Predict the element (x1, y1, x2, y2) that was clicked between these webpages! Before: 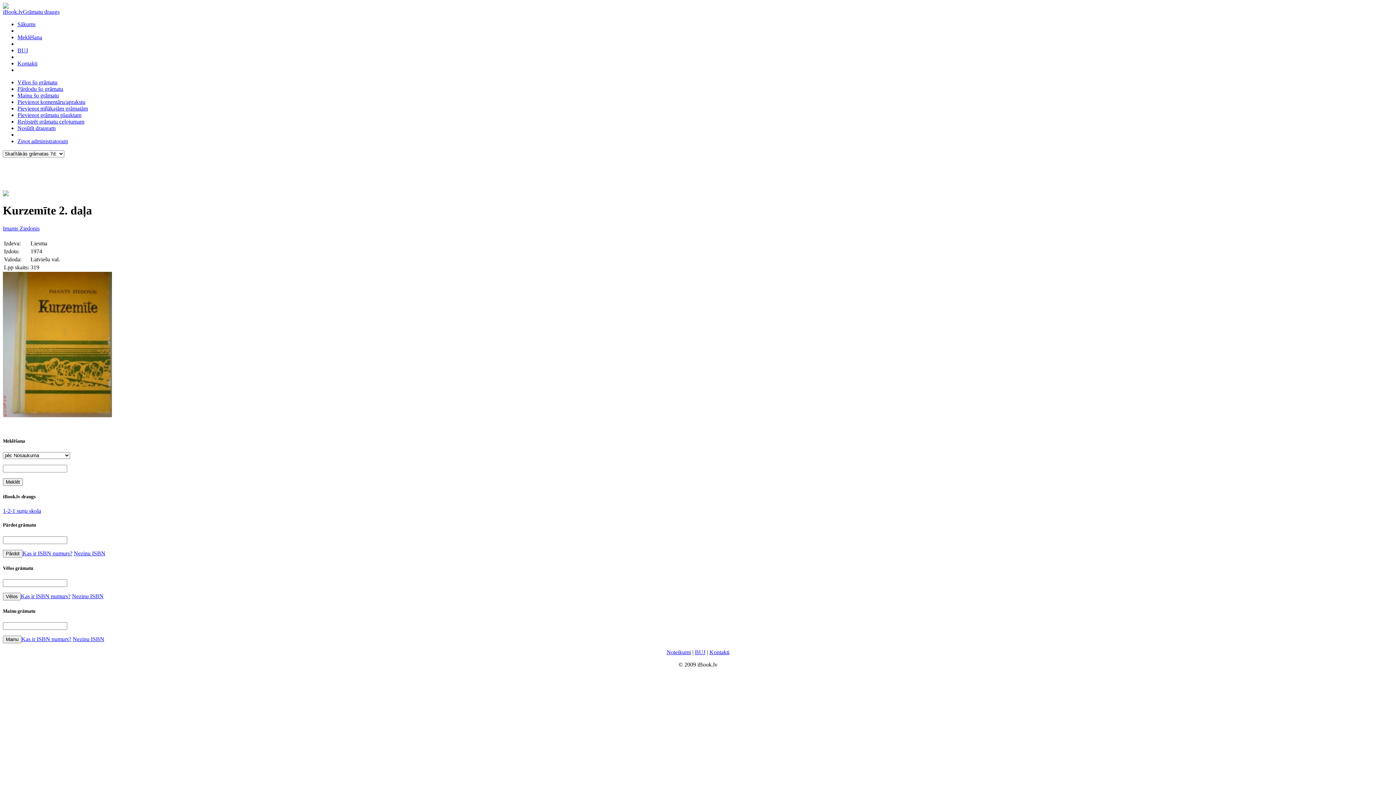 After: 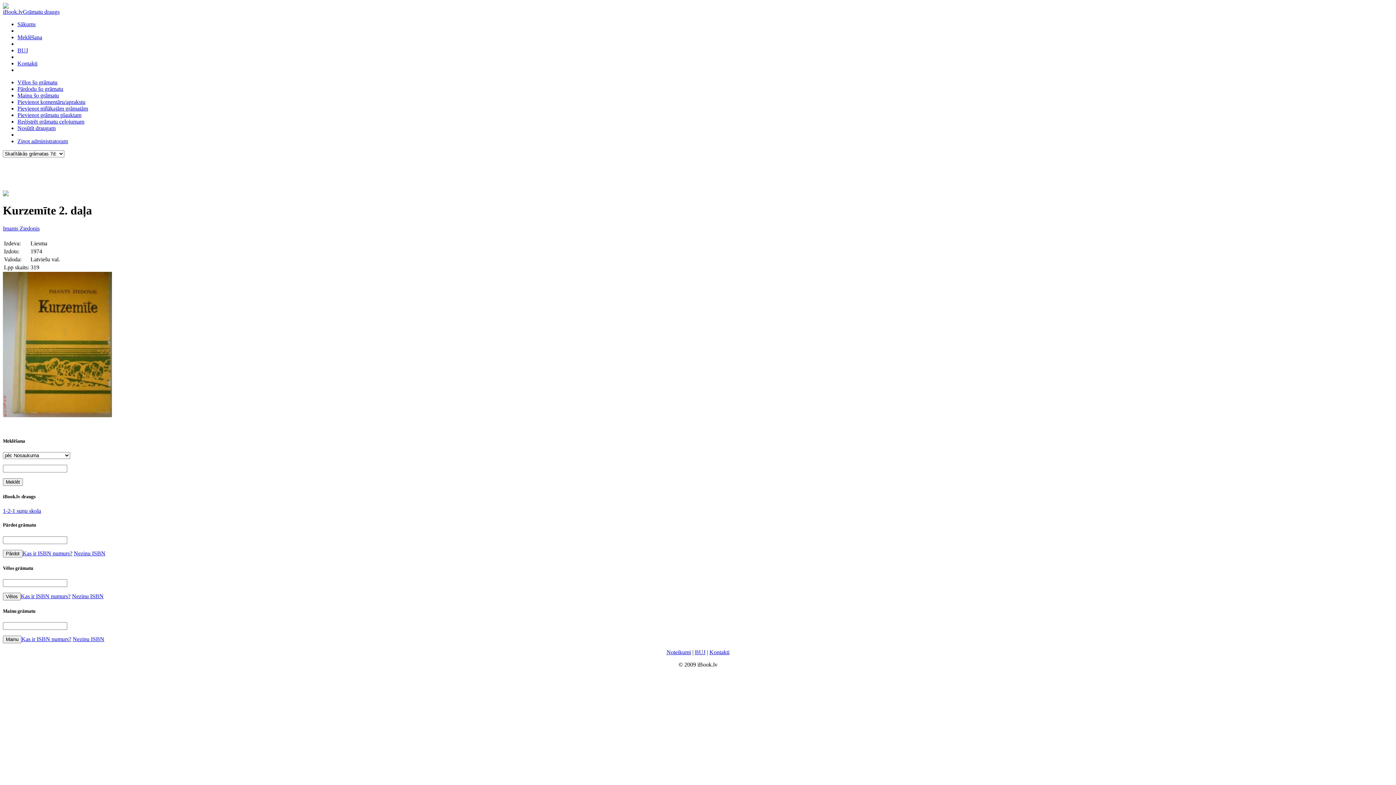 Action: bbox: (20, 593, 70, 599) label: Kas ir ISBN numurs?